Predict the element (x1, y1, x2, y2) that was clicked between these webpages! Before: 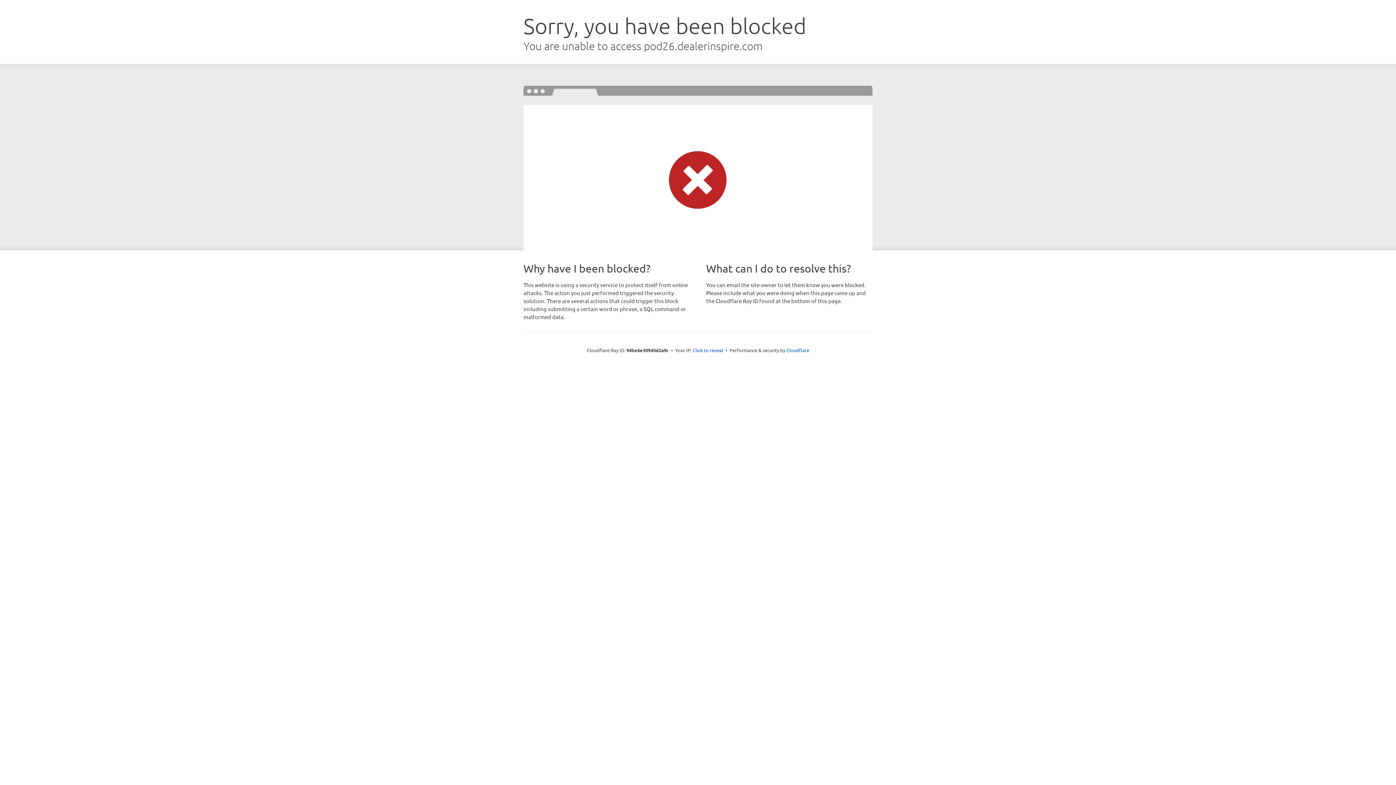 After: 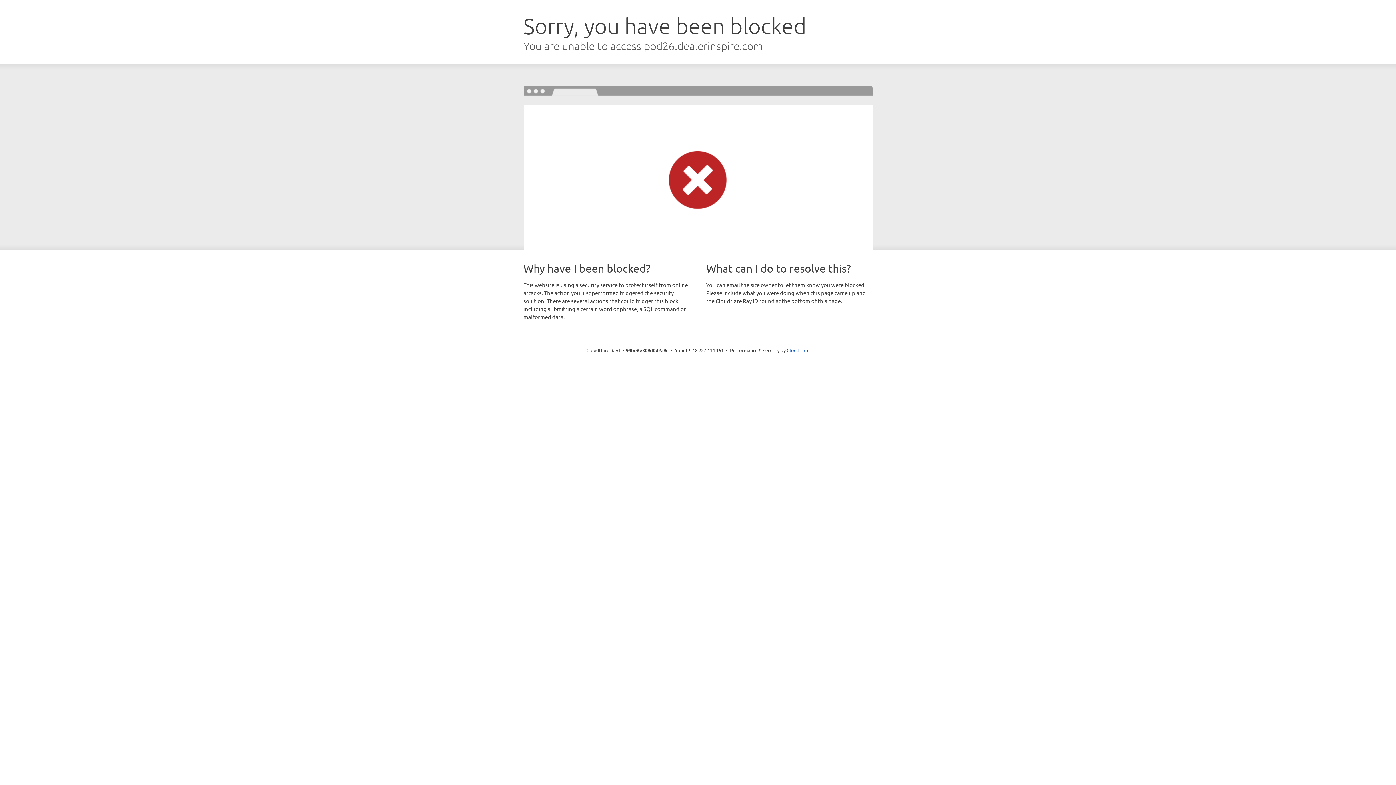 Action: bbox: (692, 346, 723, 353) label: Click to reveal